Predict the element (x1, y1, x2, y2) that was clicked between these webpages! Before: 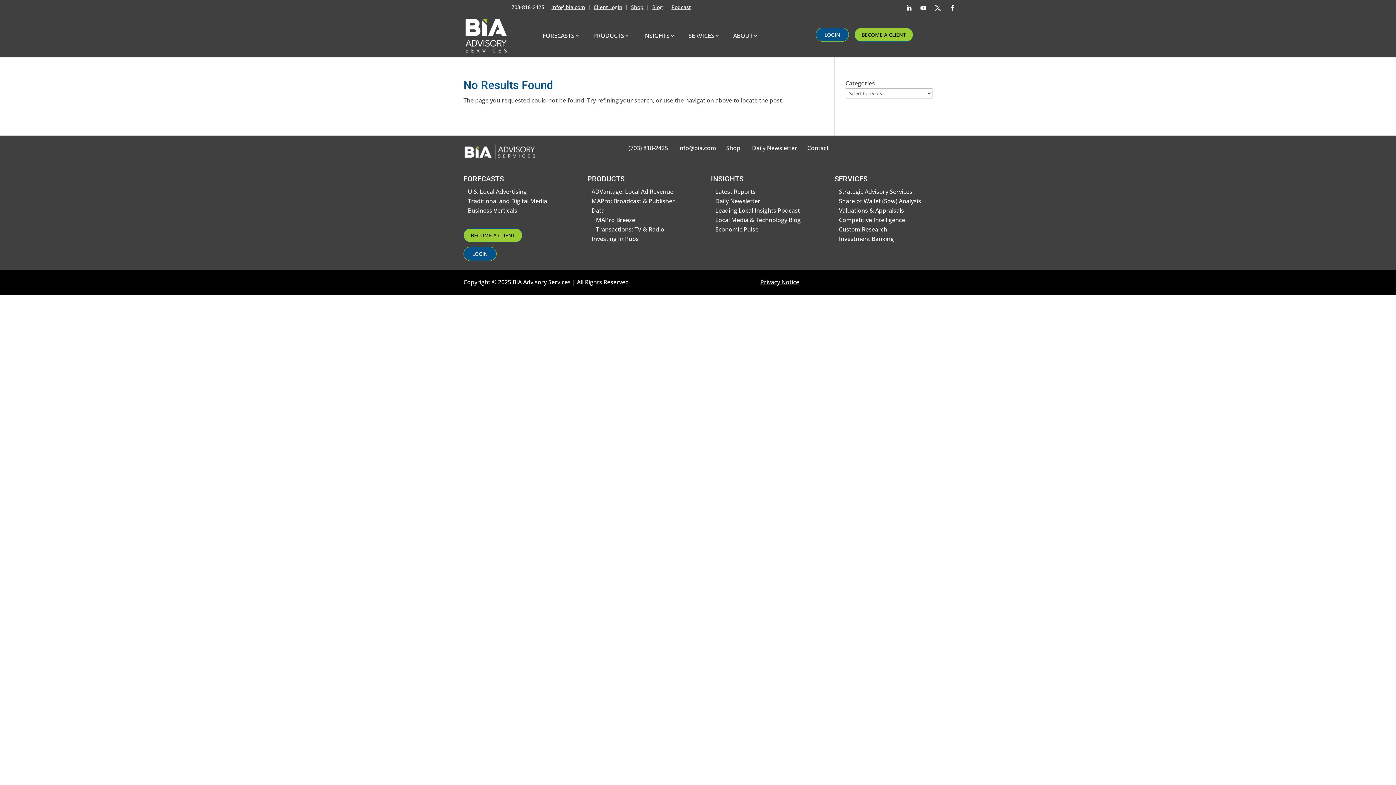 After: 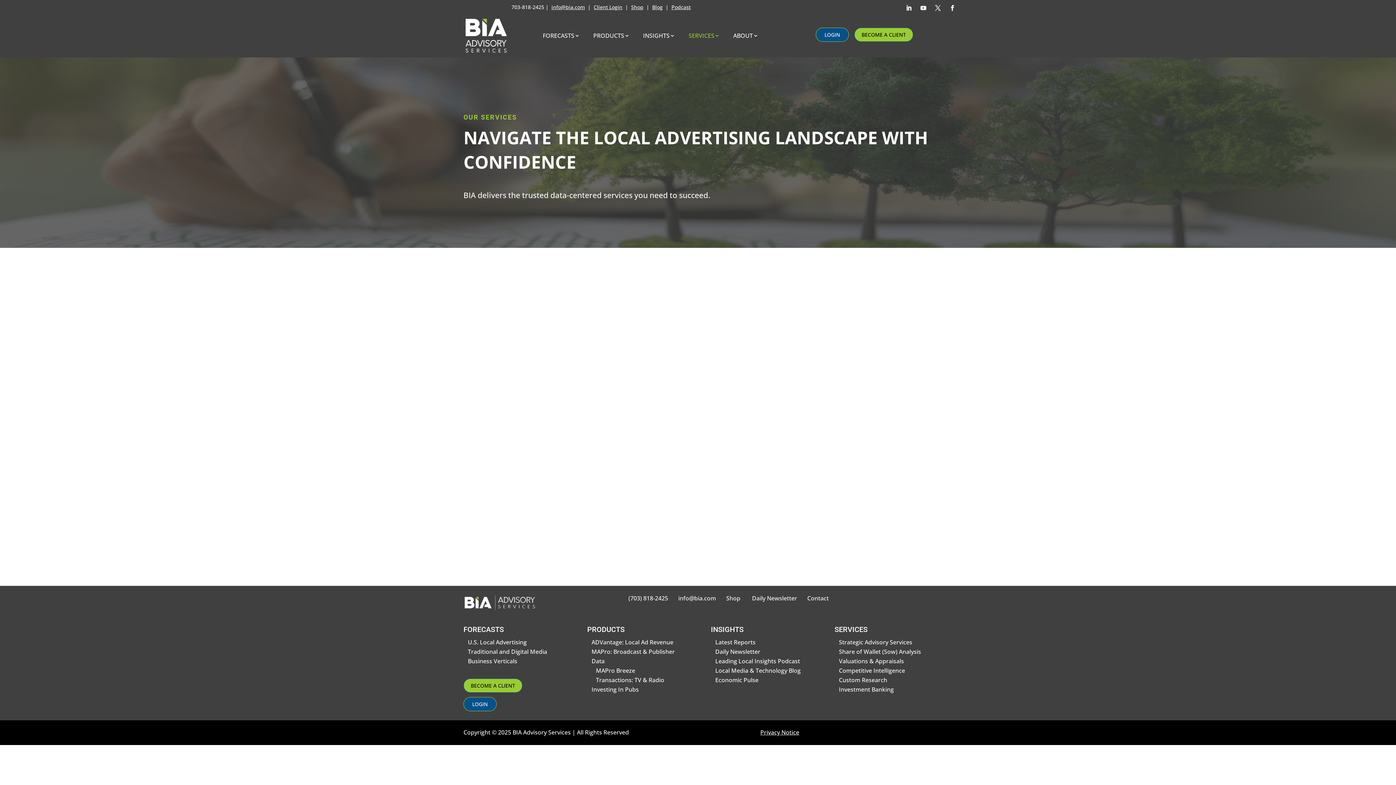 Action: bbox: (683, 17, 719, 53) label: SERVICES